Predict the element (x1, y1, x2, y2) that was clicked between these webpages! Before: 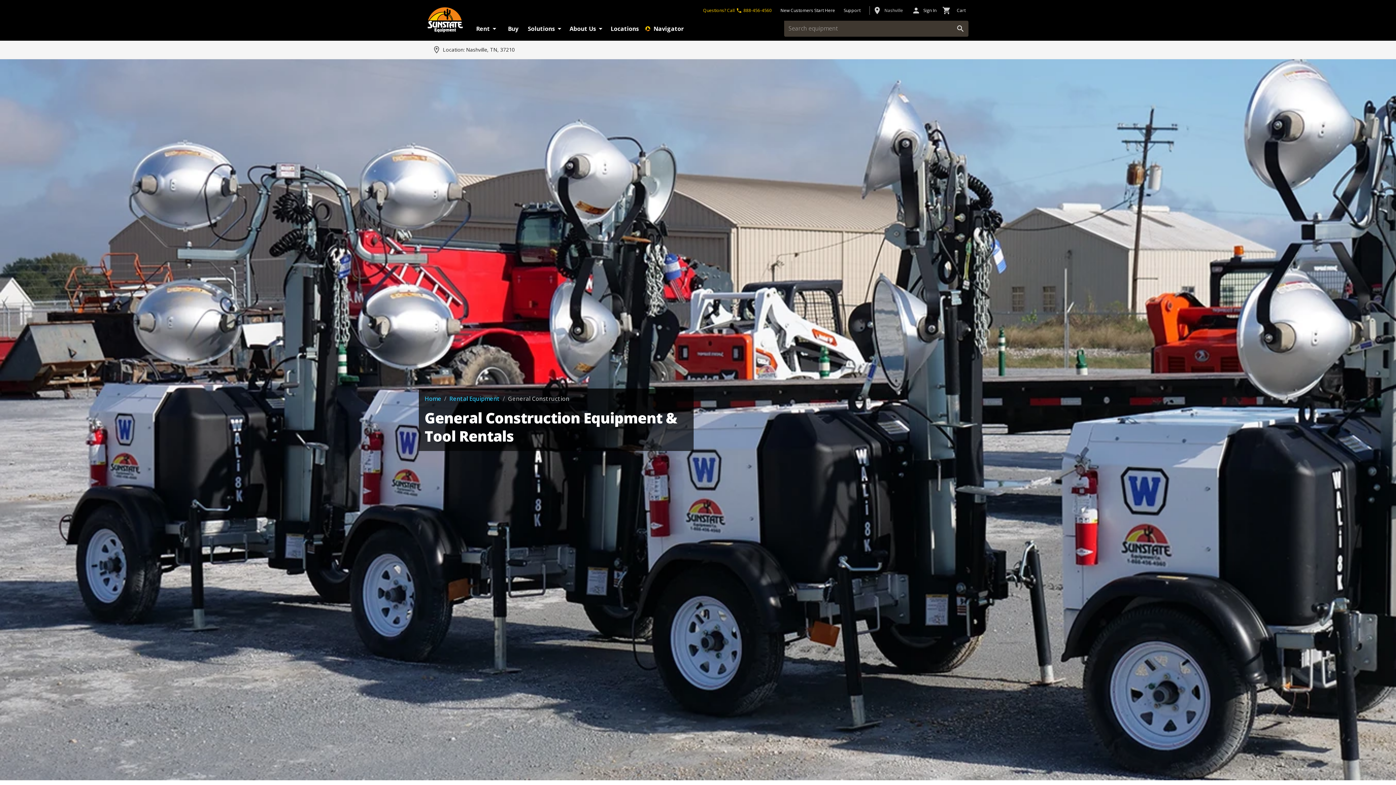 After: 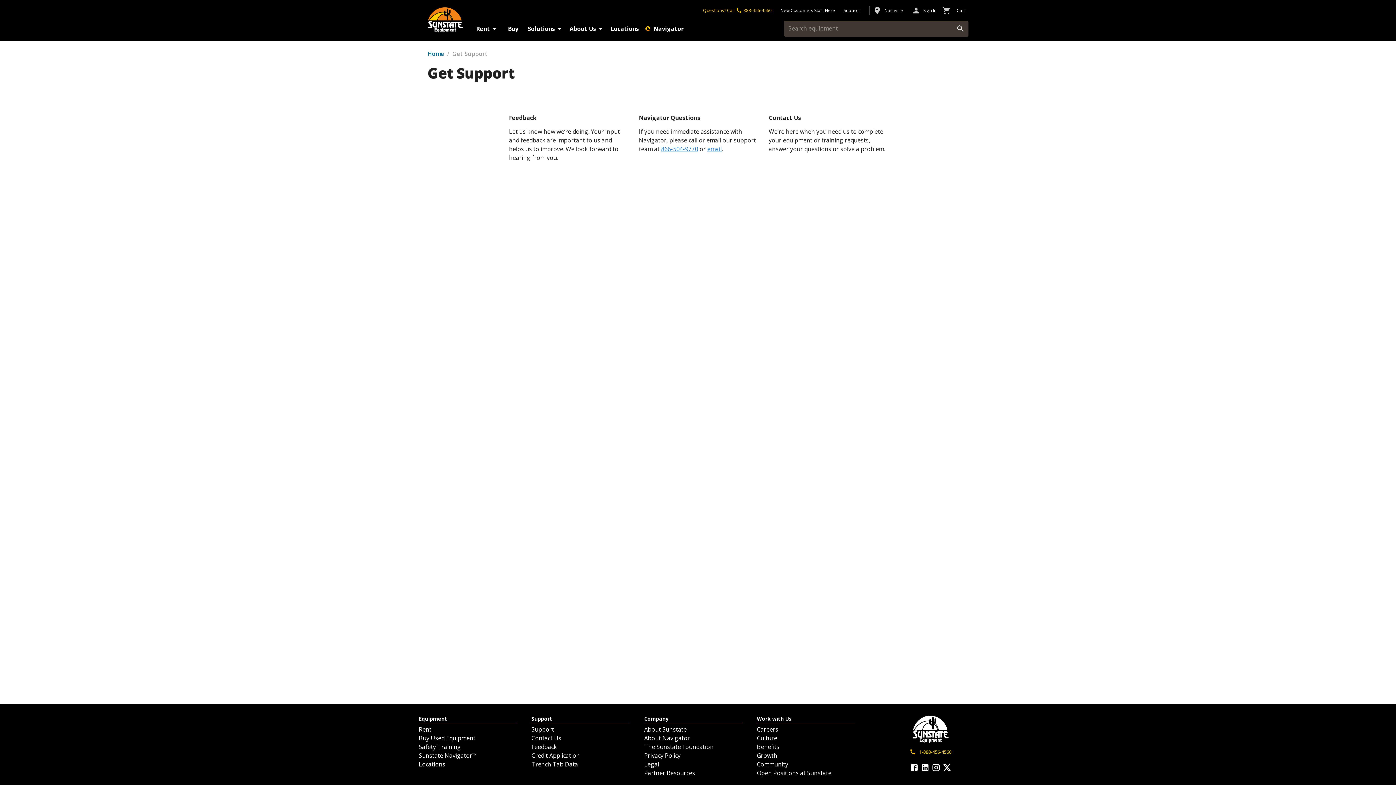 Action: label: Support bbox: (872, 7, 898, 13)